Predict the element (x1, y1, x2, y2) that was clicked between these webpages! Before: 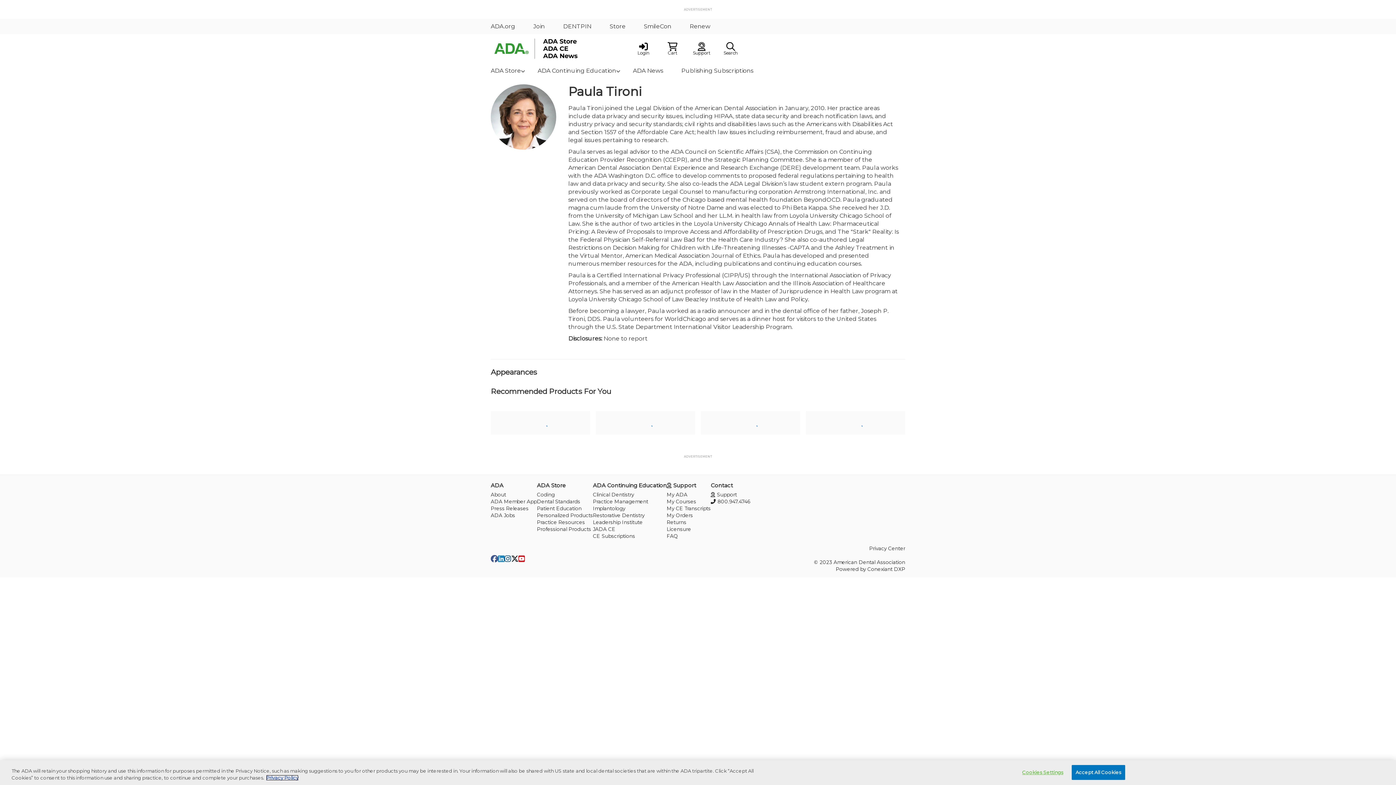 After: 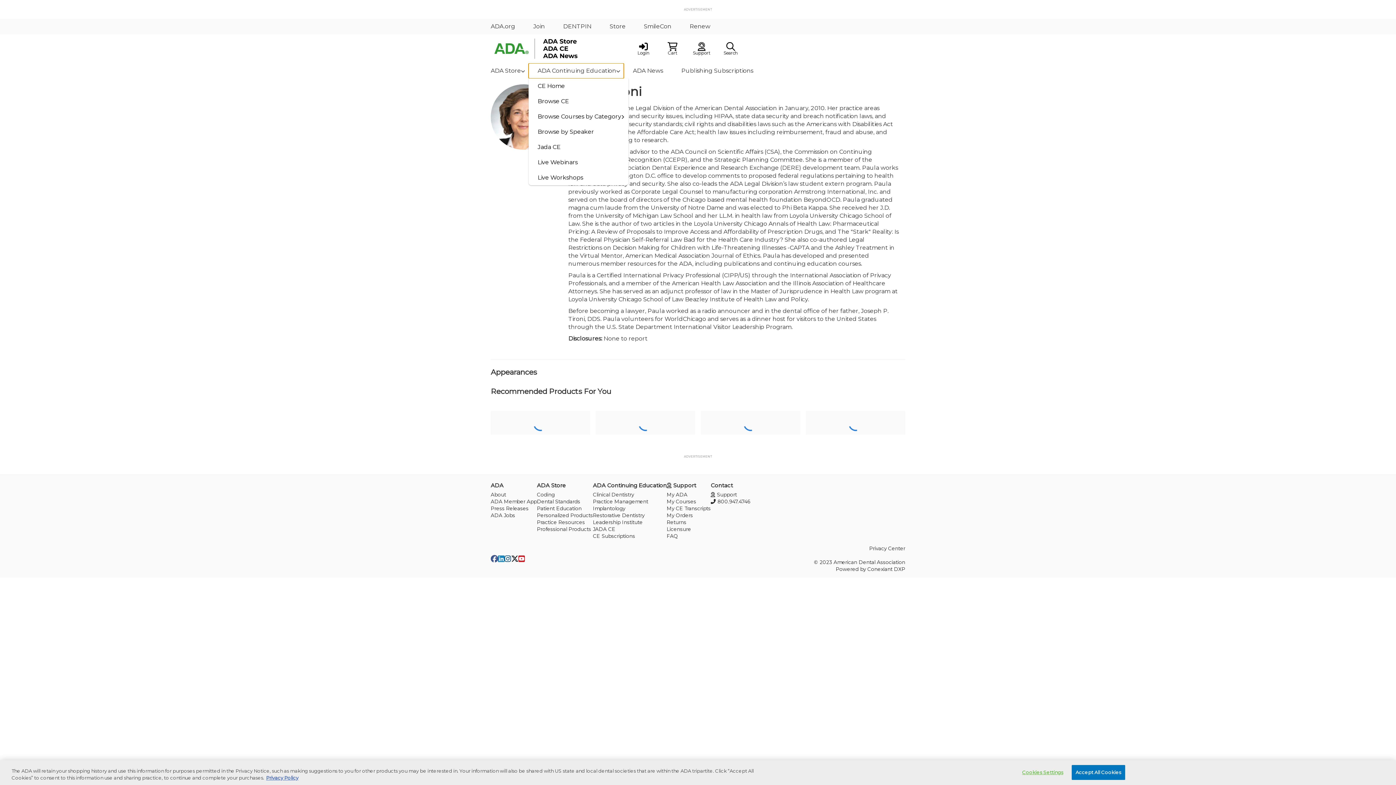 Action: bbox: (528, 63, 624, 78) label: ADA Continuing Education